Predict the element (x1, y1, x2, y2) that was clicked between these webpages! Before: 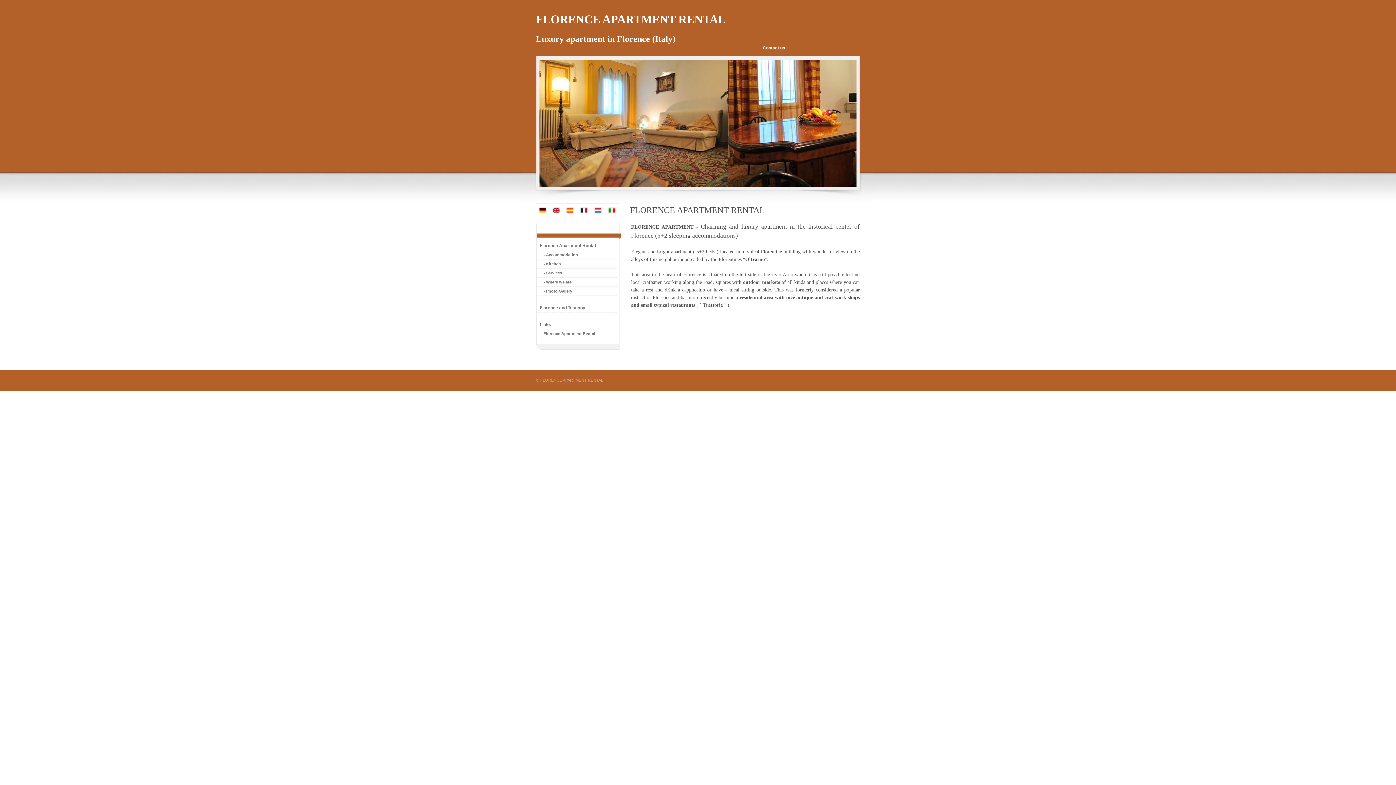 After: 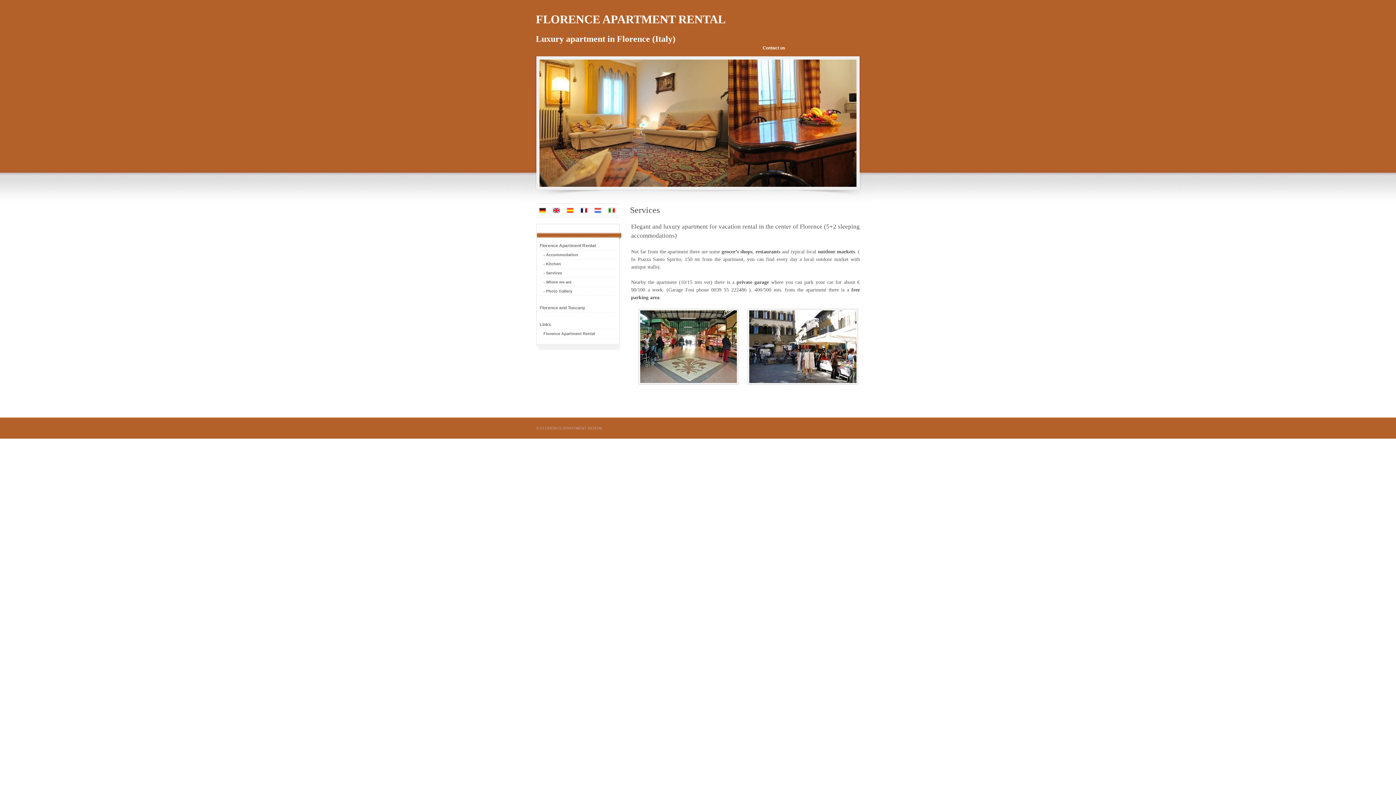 Action: label: - Services bbox: (543, 270, 562, 275)